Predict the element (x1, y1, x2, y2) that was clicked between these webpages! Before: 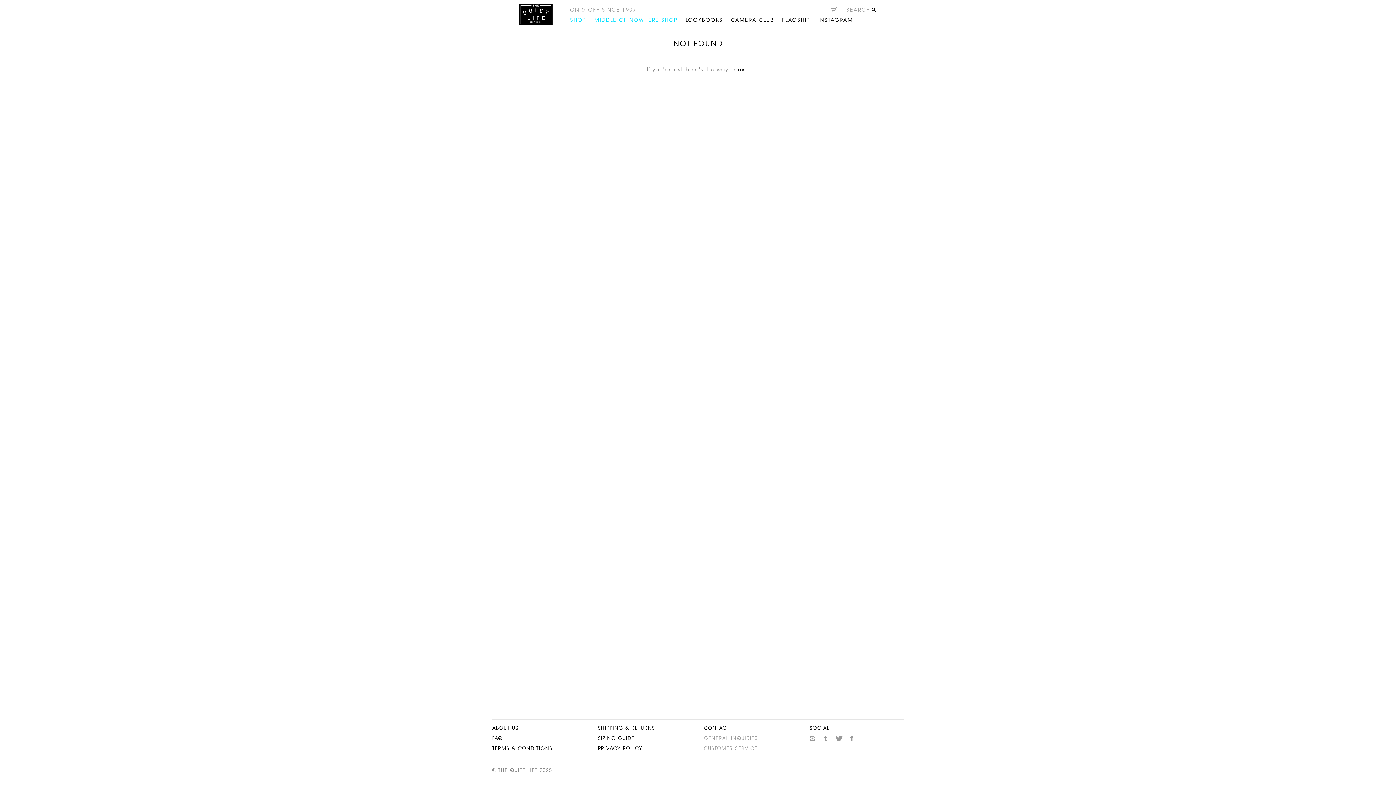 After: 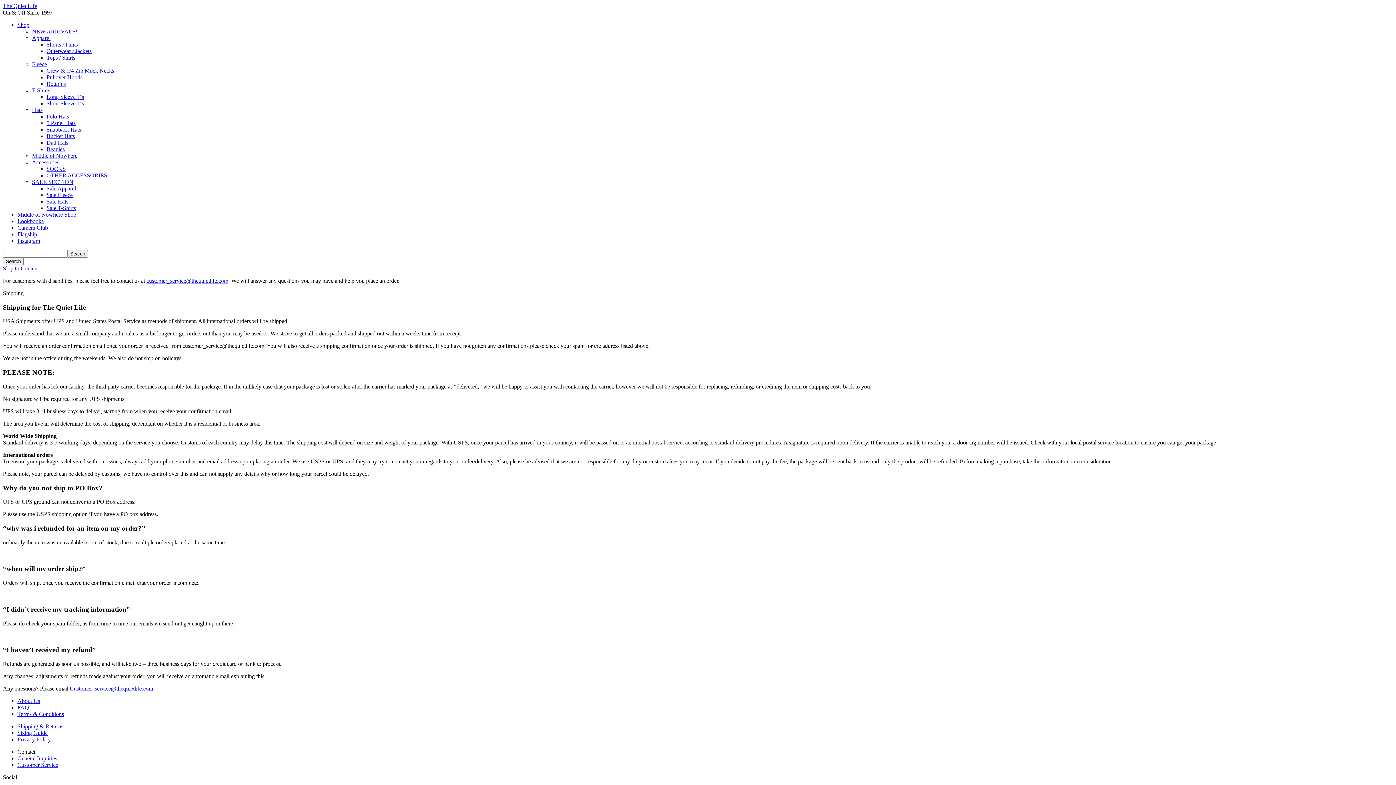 Action: label: SHIPPING & RETURNS bbox: (598, 726, 655, 731)